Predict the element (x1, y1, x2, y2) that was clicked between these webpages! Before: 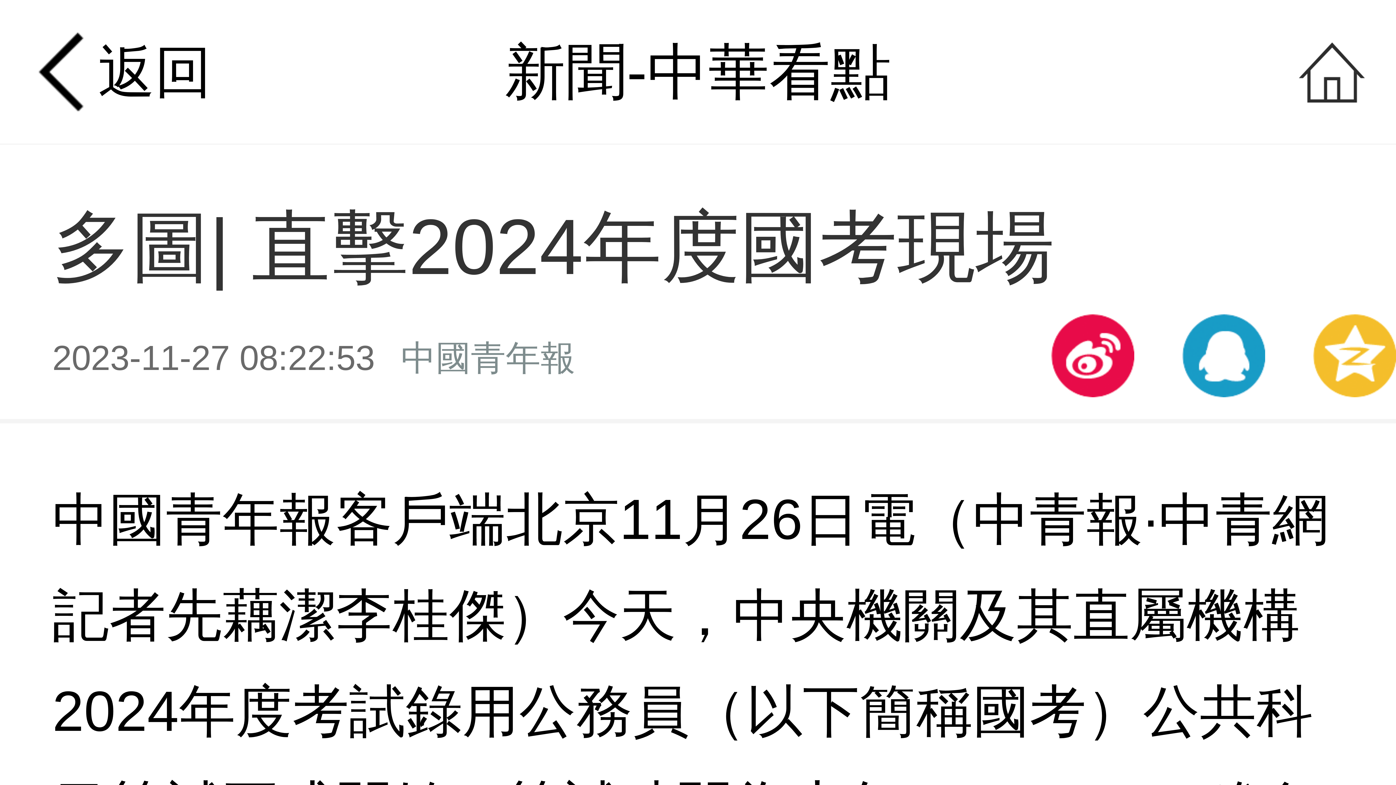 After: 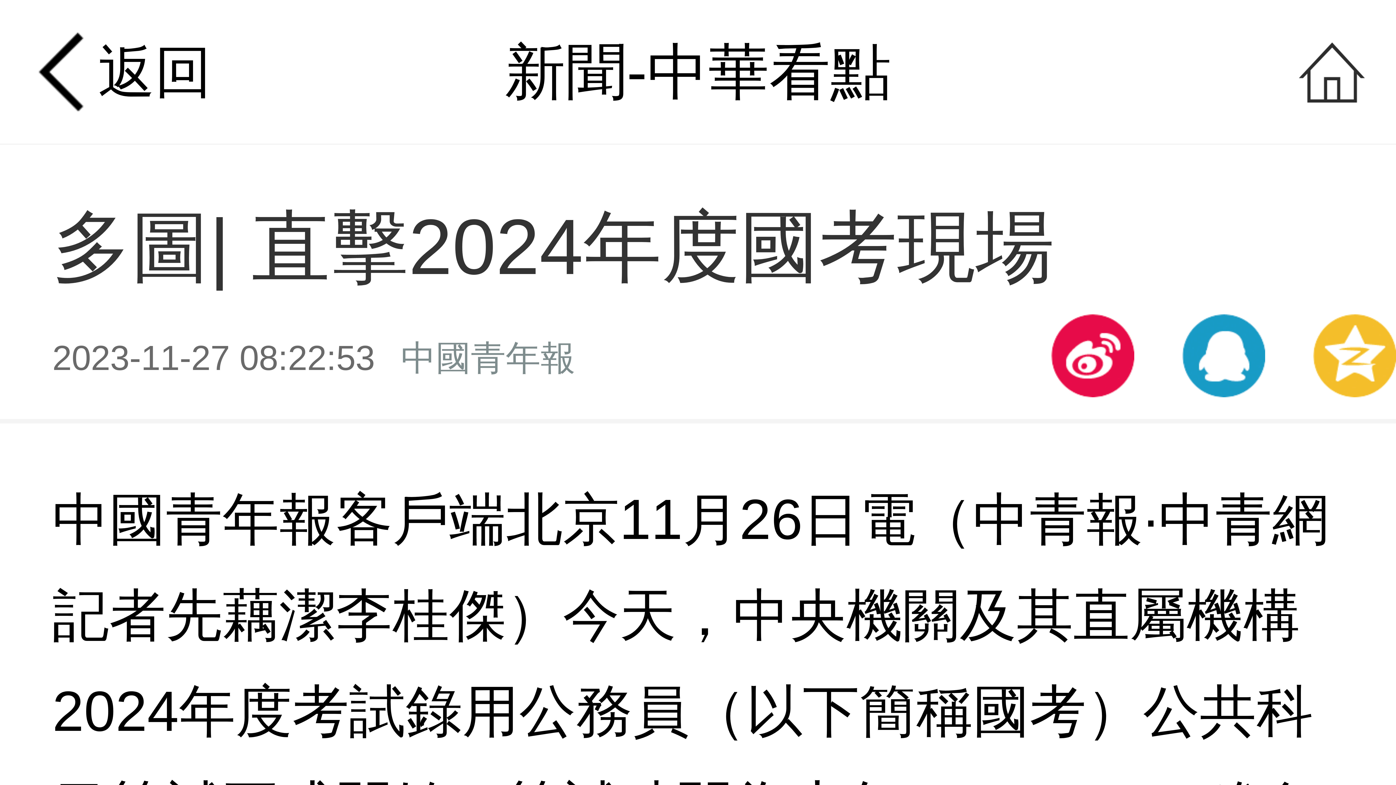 Action: bbox: (1051, 314, 1134, 397)